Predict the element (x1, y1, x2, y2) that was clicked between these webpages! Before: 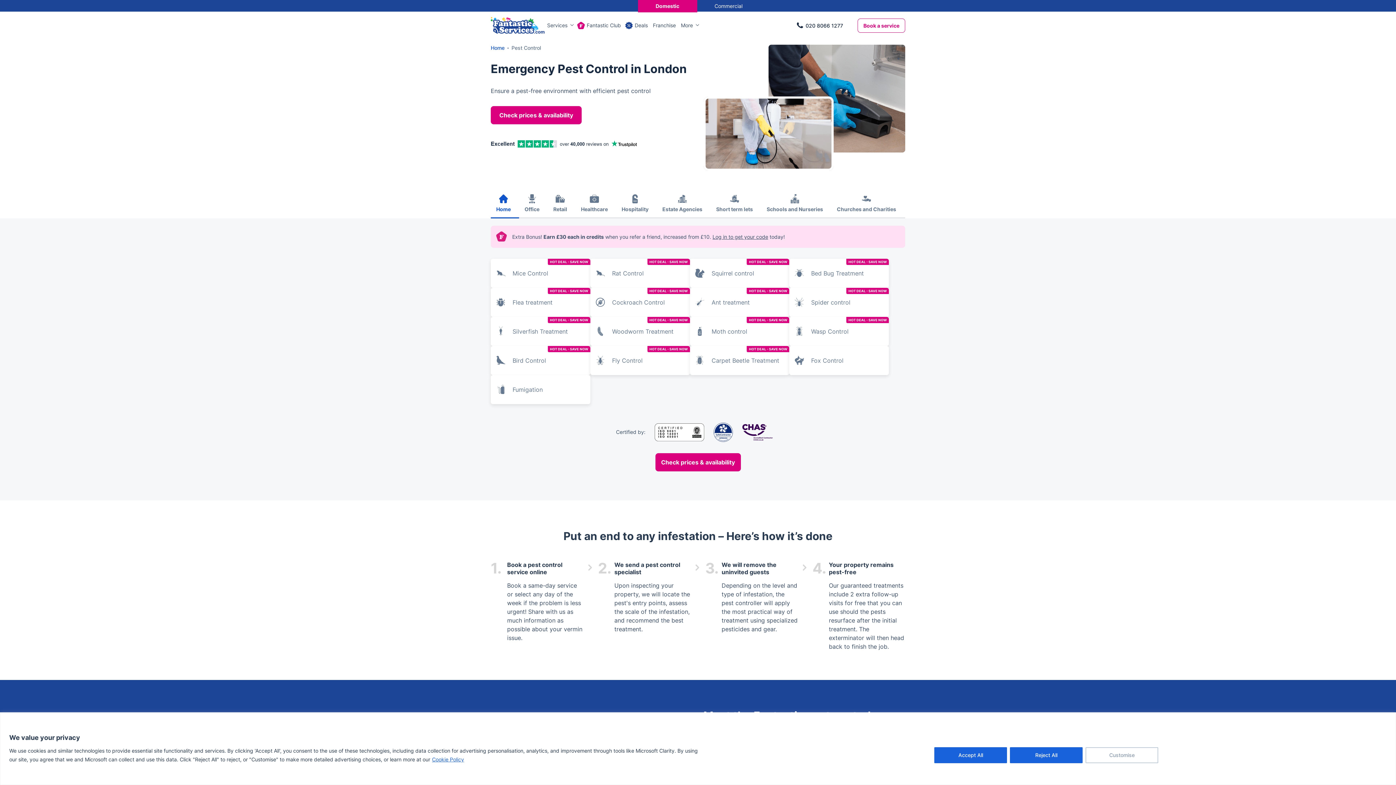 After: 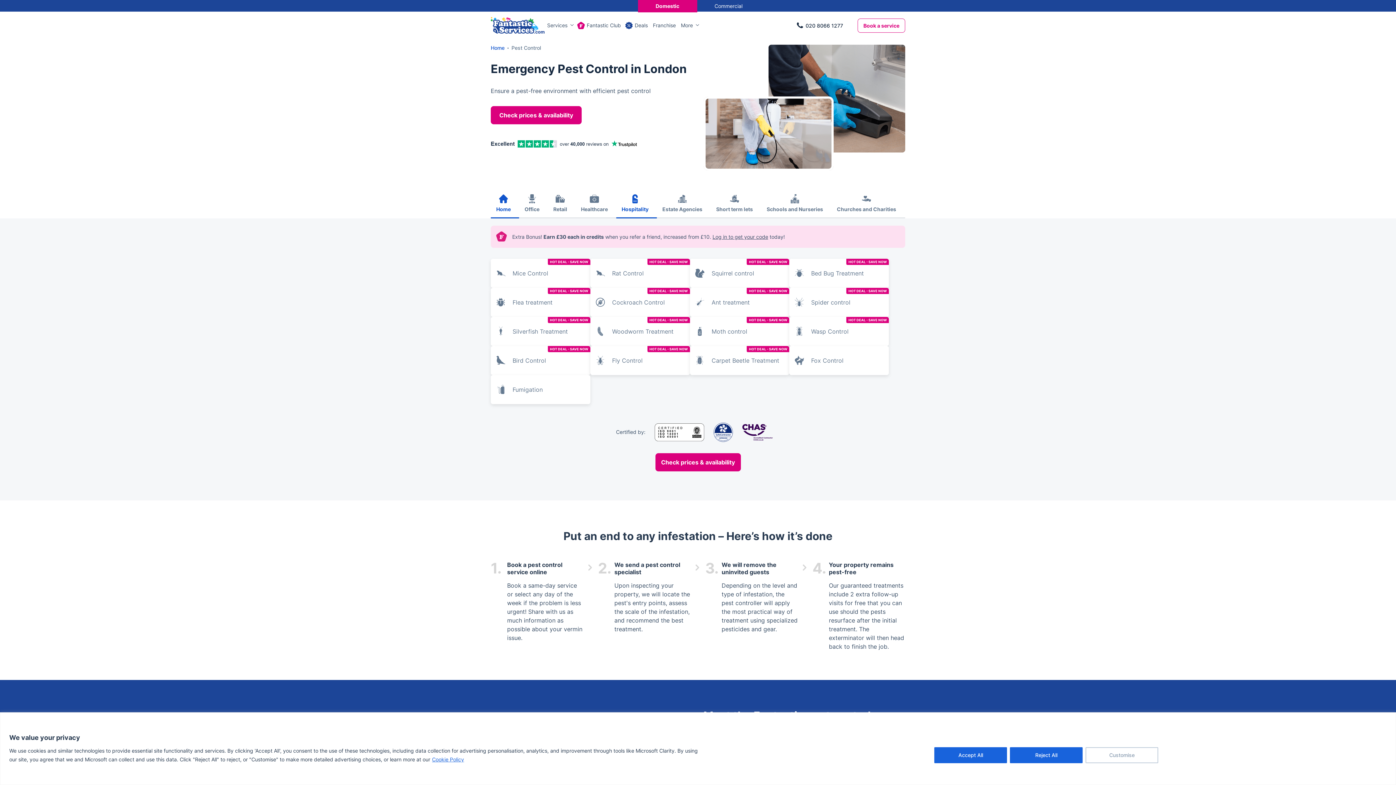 Action: label: Hospitality bbox: (616, 189, 654, 218)